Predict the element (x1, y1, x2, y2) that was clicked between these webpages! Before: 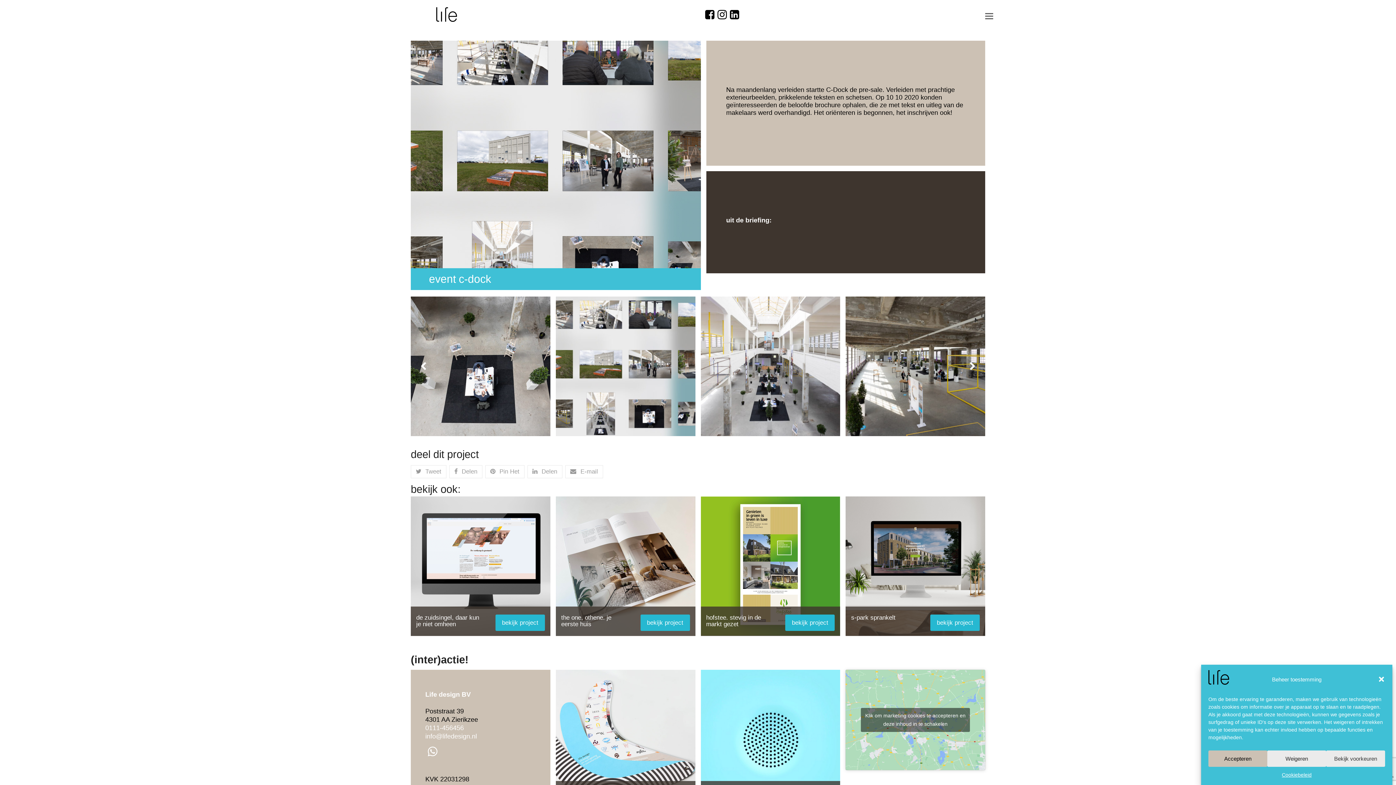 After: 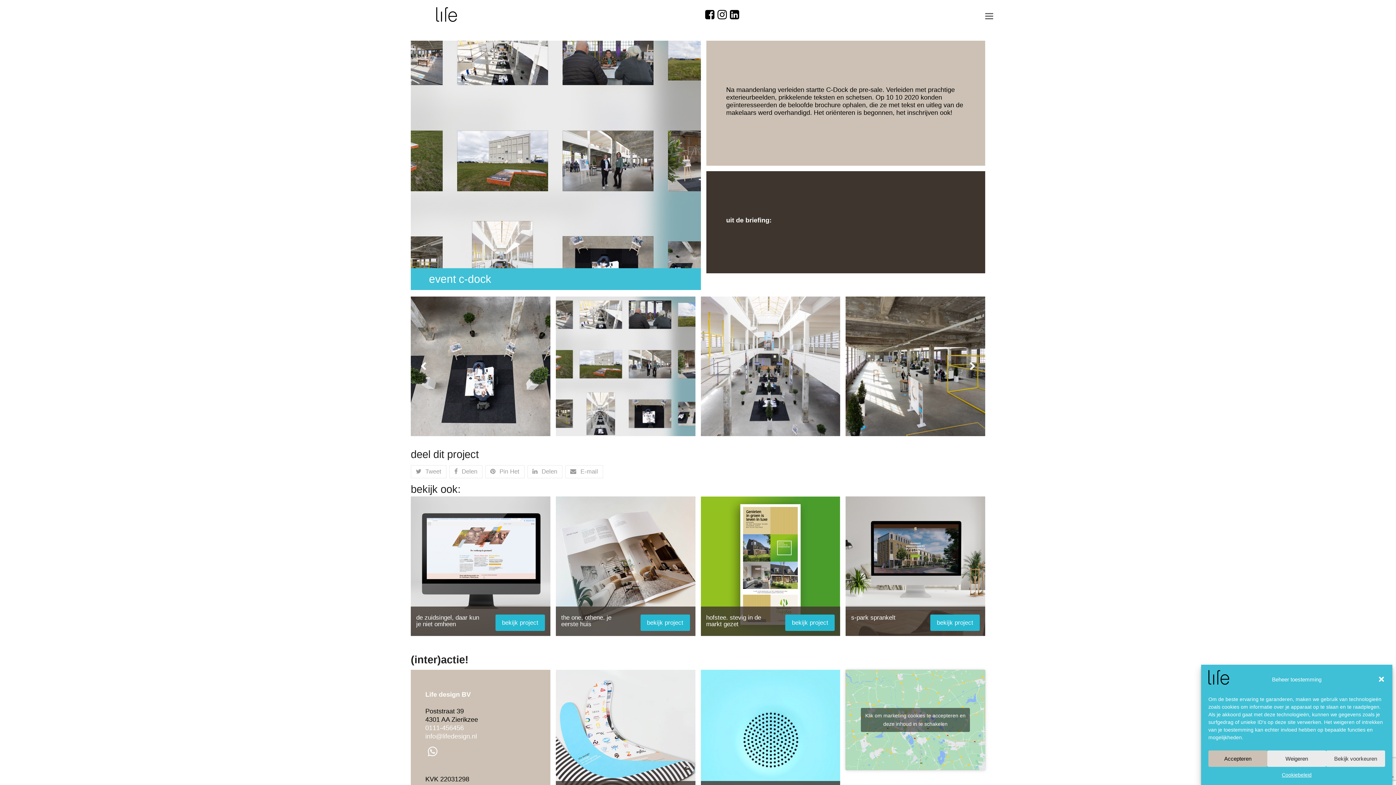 Action: bbox: (716, 5, 728, 23)